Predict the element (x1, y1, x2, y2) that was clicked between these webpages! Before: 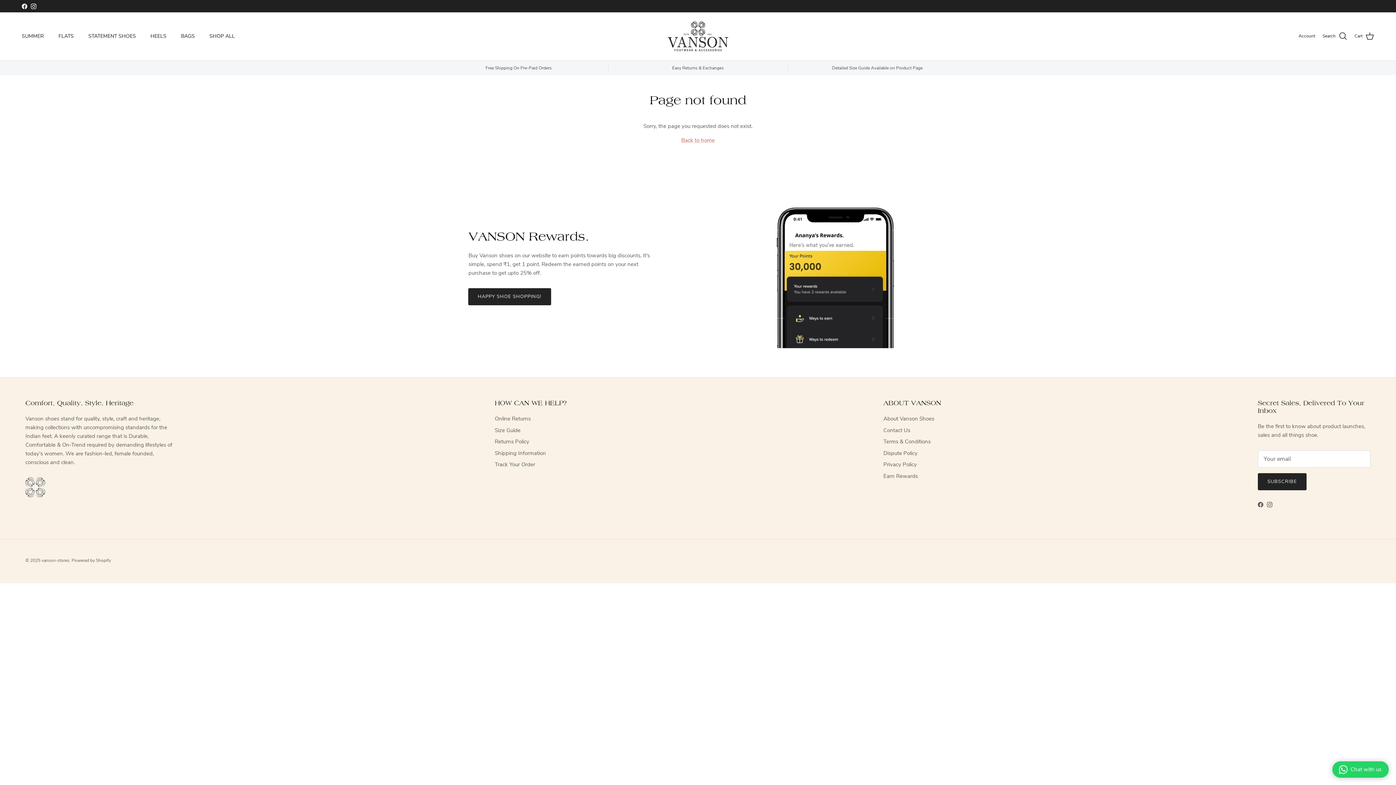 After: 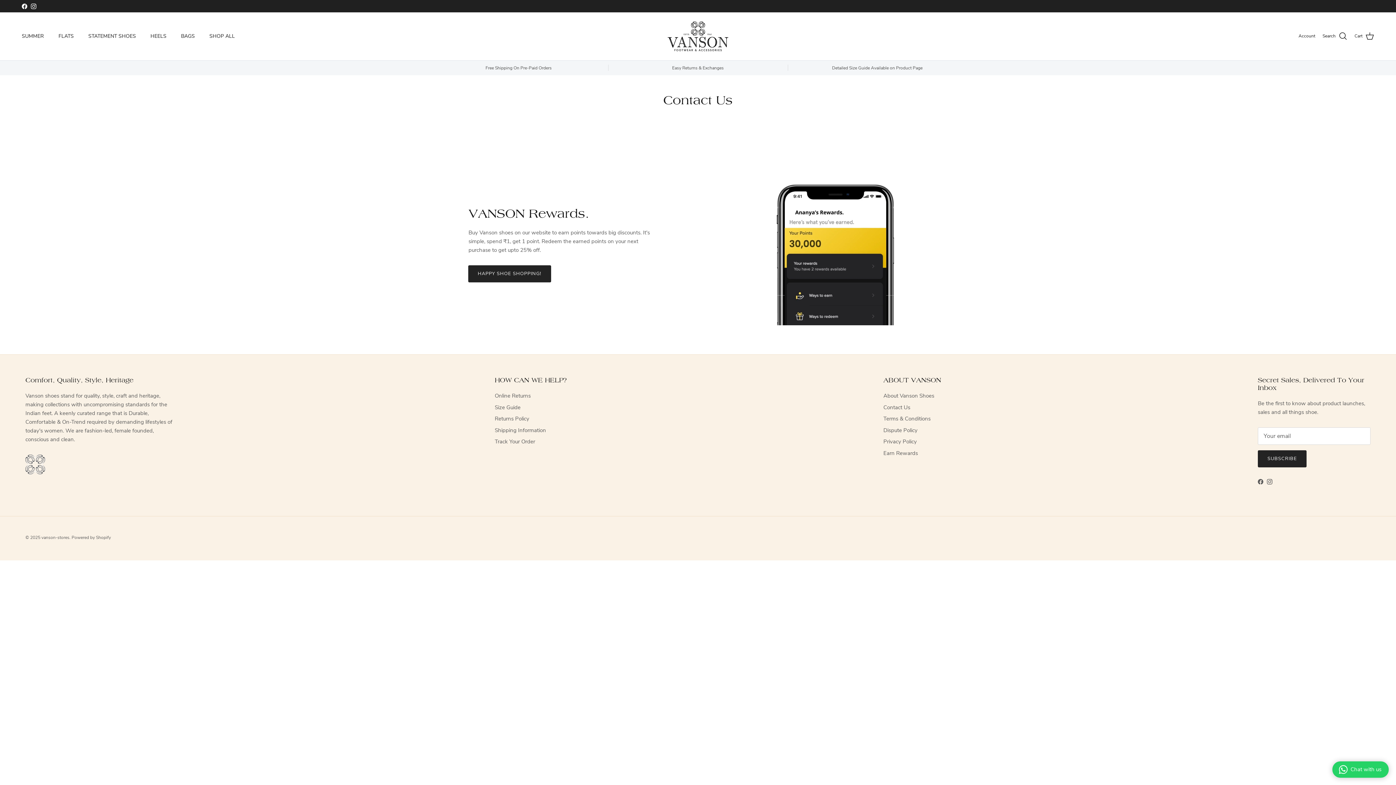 Action: bbox: (883, 426, 910, 434) label: Contact Us